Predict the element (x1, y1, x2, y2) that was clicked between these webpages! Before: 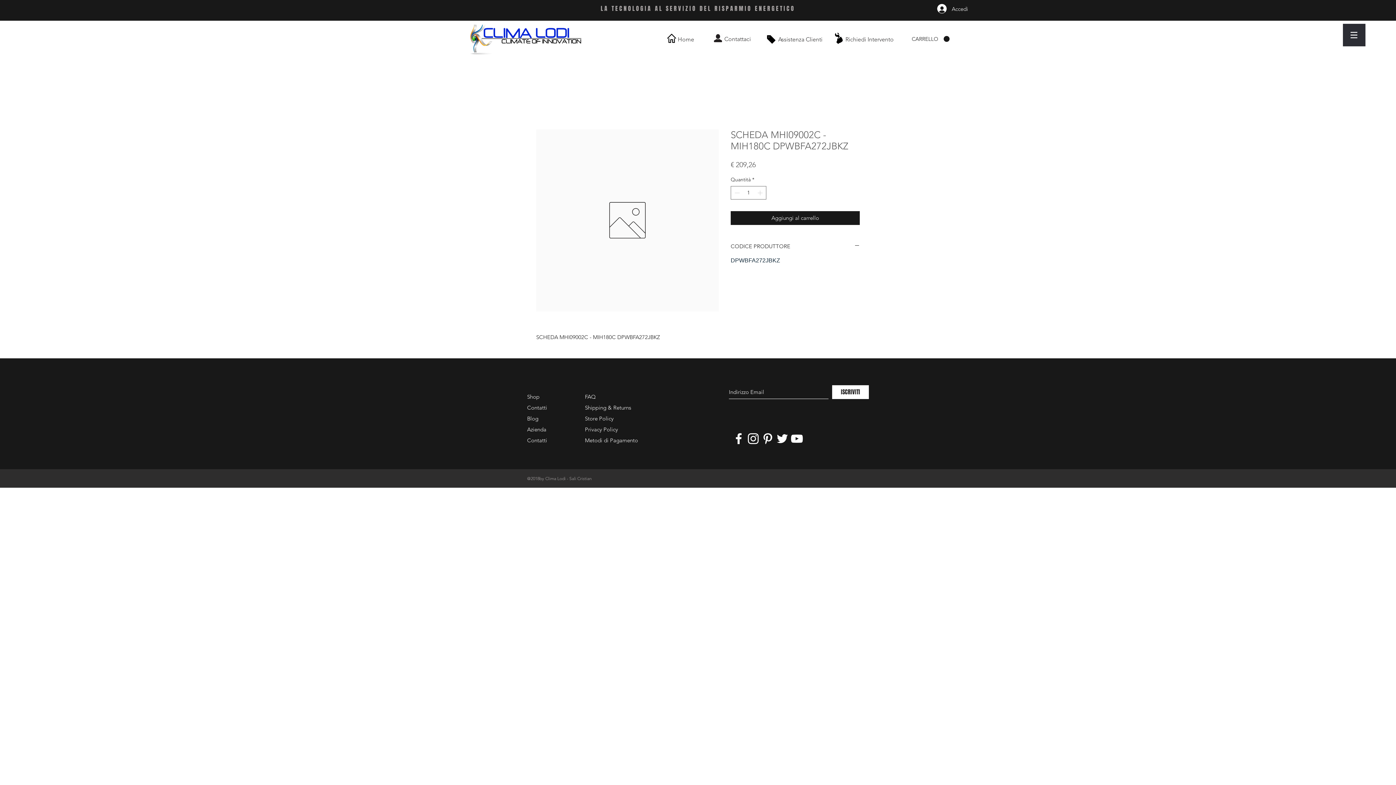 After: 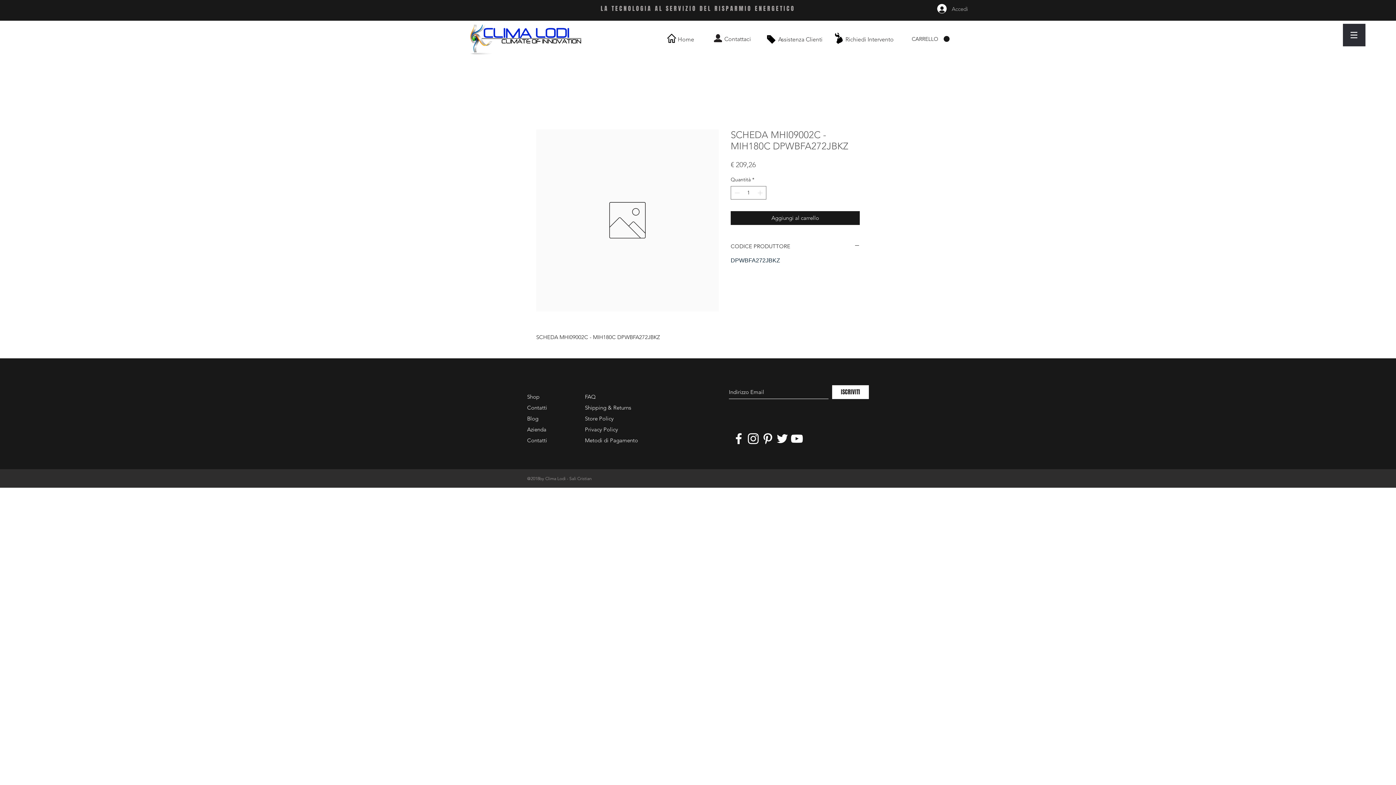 Action: bbox: (932, 1, 973, 15) label: Accedi